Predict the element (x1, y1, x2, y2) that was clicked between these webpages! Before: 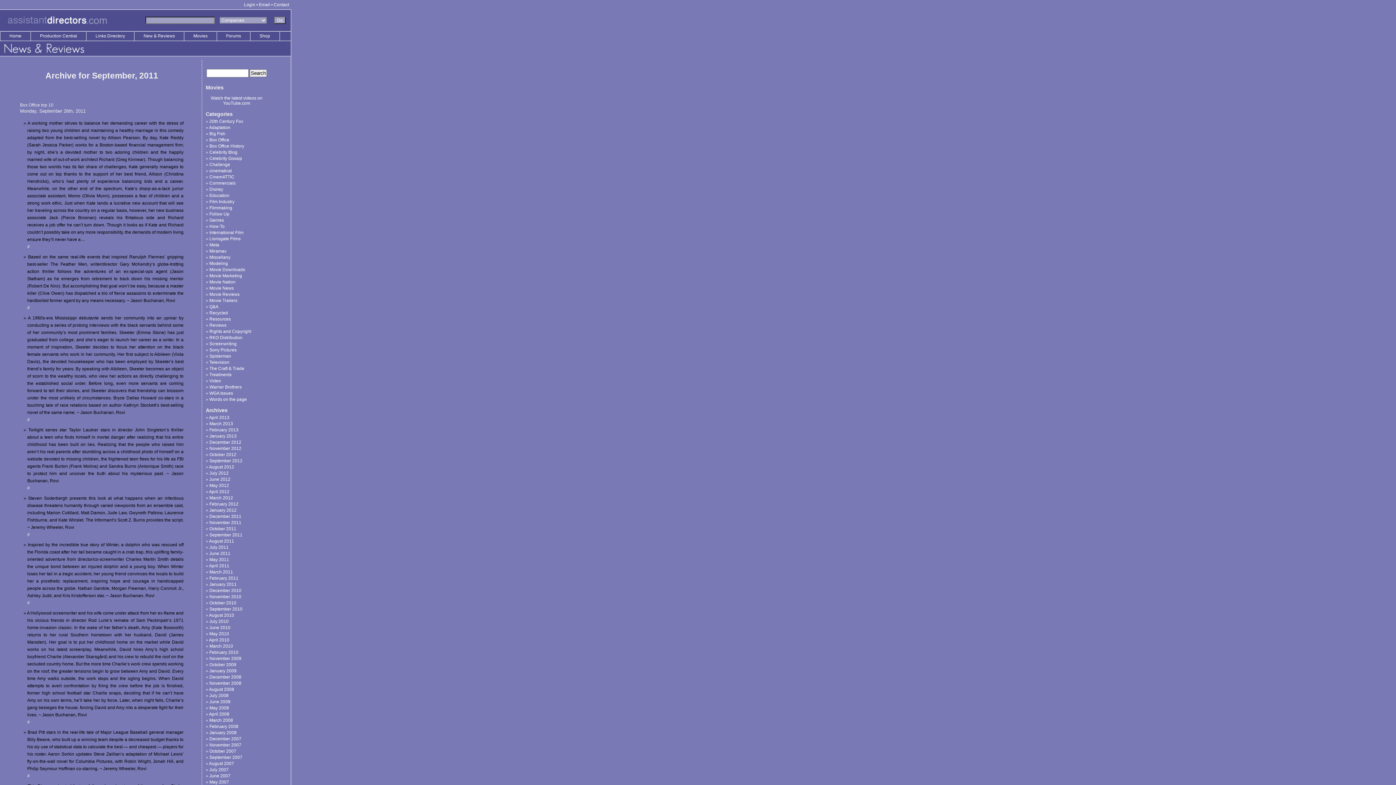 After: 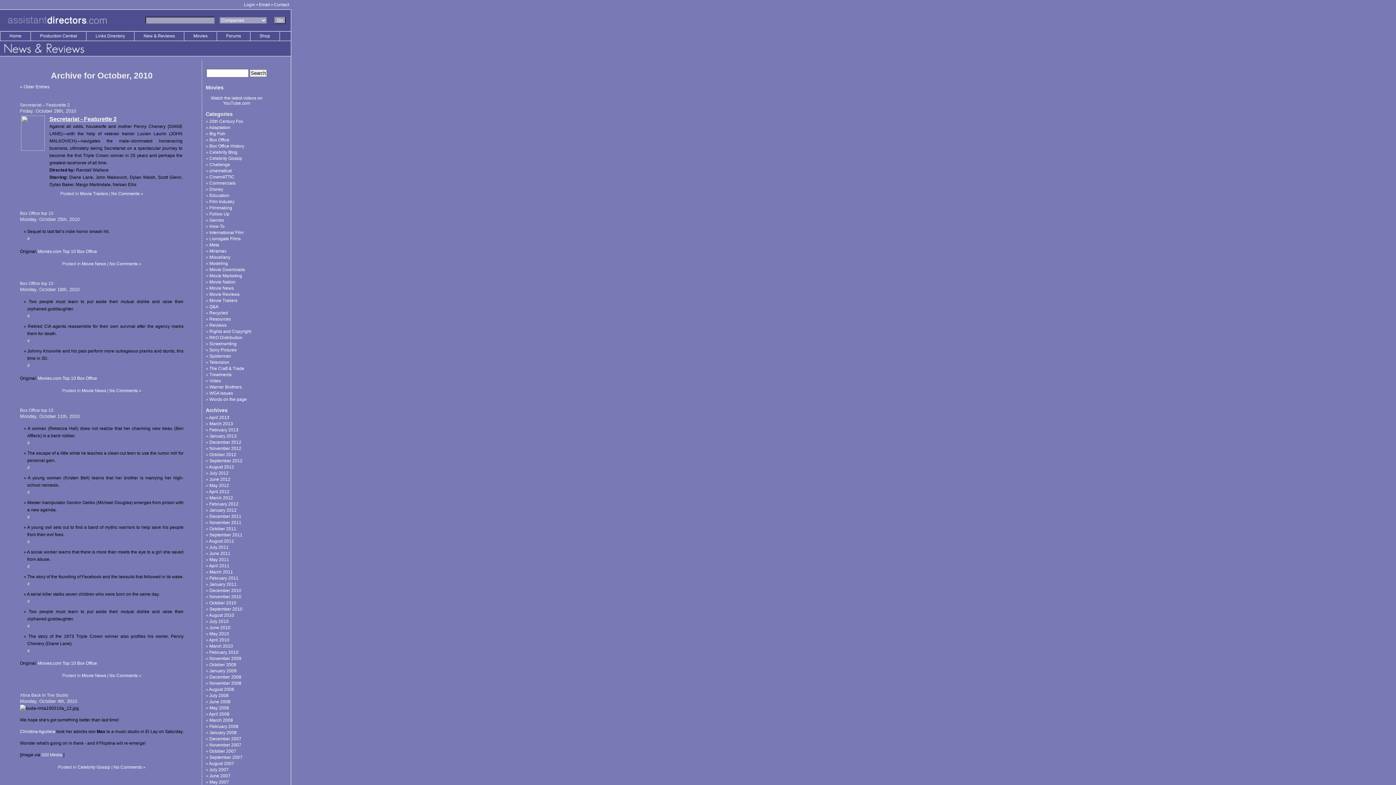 Action: bbox: (209, 600, 236, 605) label: October 2010